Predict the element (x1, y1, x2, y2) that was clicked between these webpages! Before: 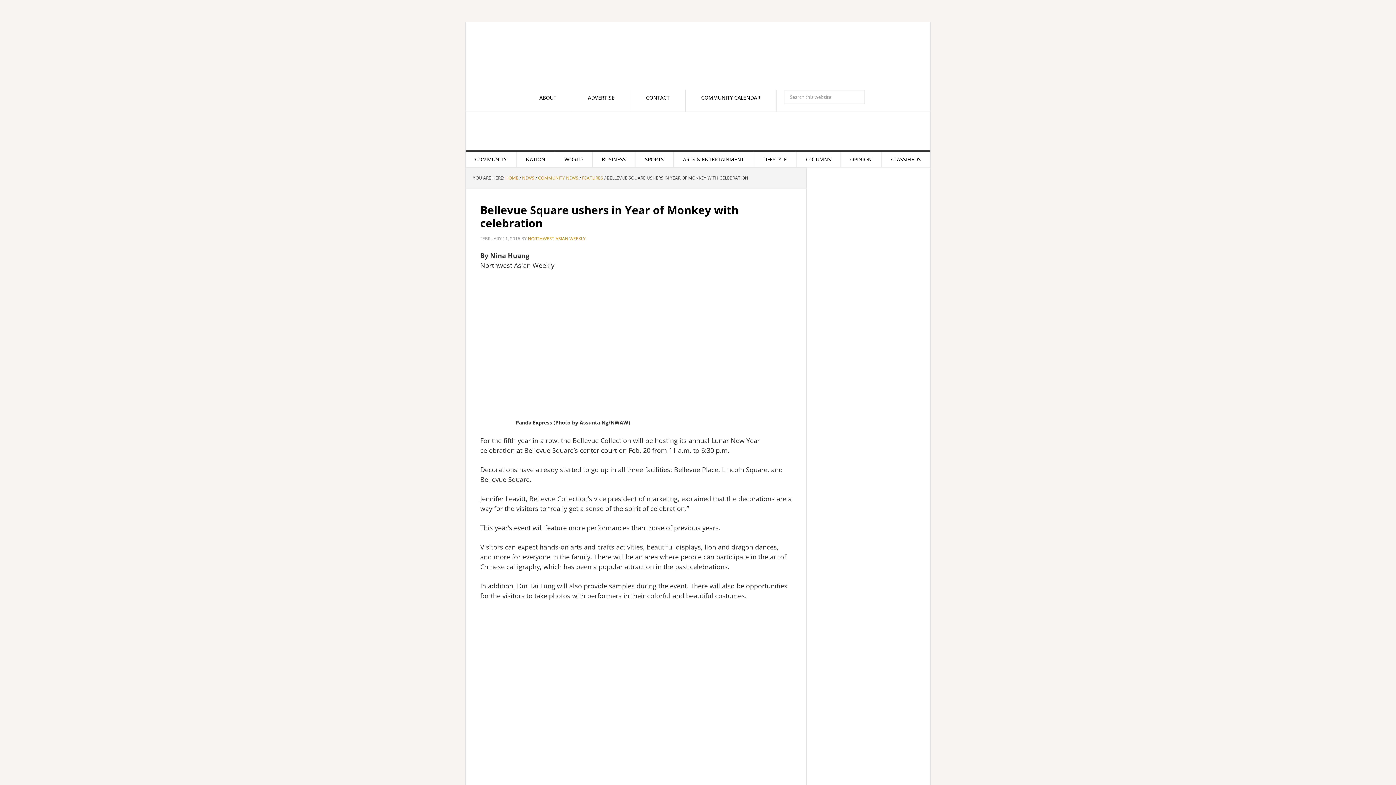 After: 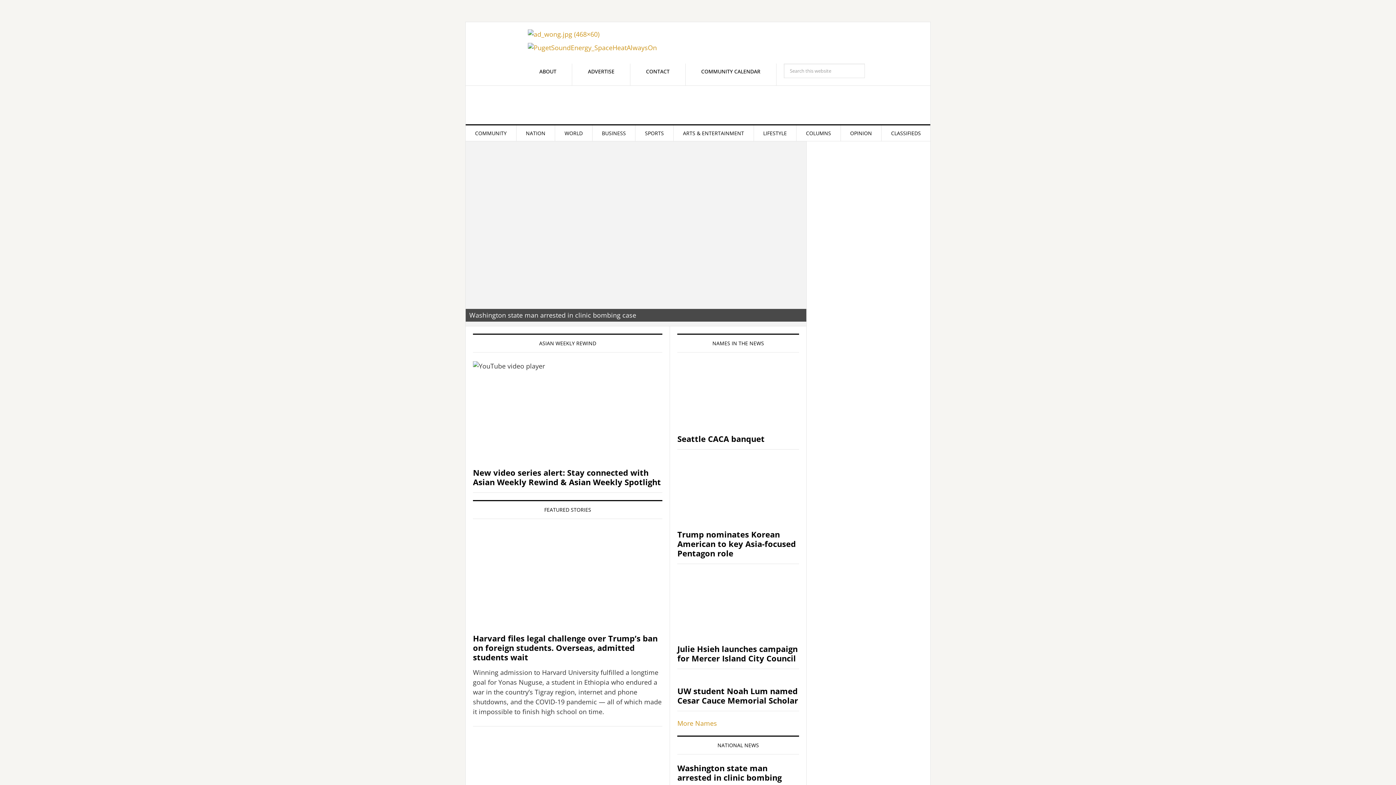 Action: bbox: (480, 114, 916, 147) label: NORTHWEST ASIAN WEEKLY